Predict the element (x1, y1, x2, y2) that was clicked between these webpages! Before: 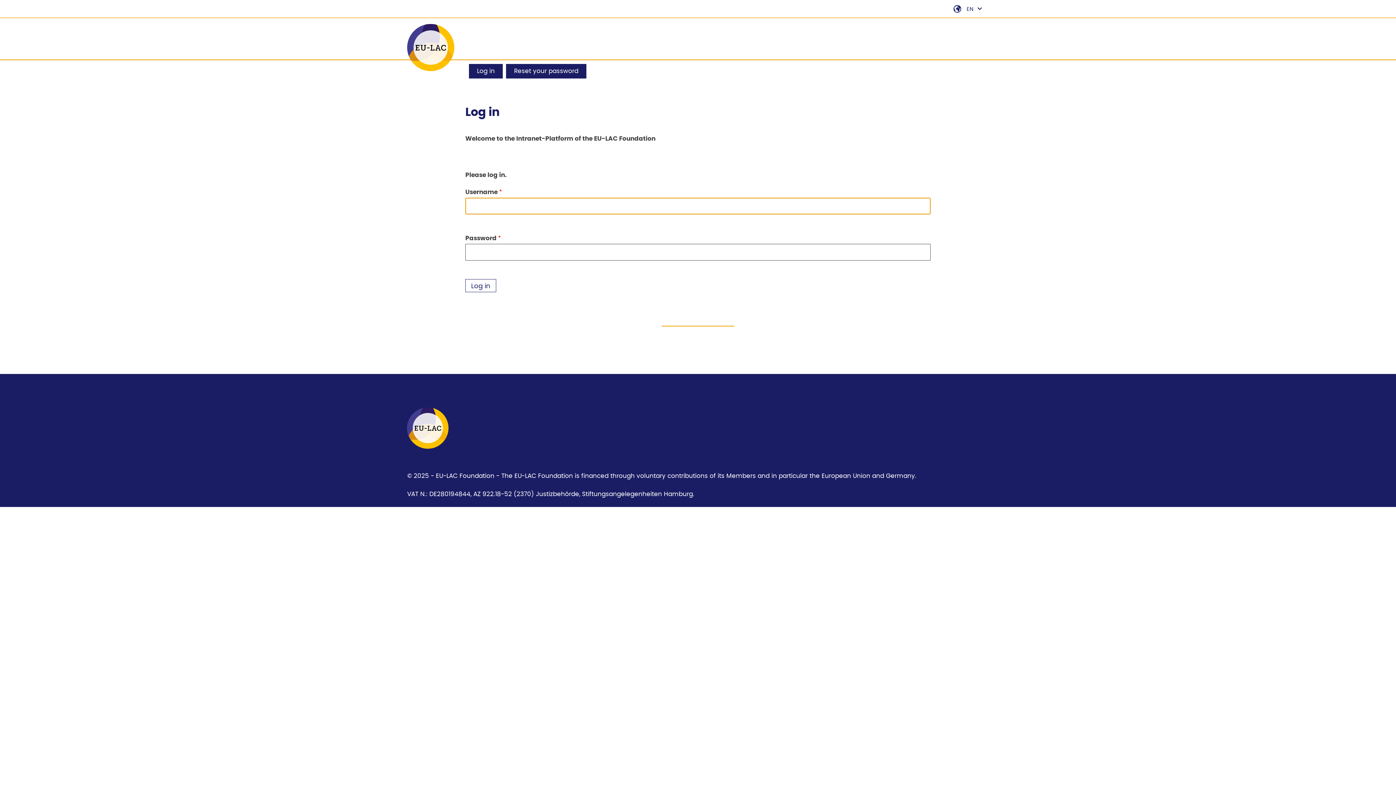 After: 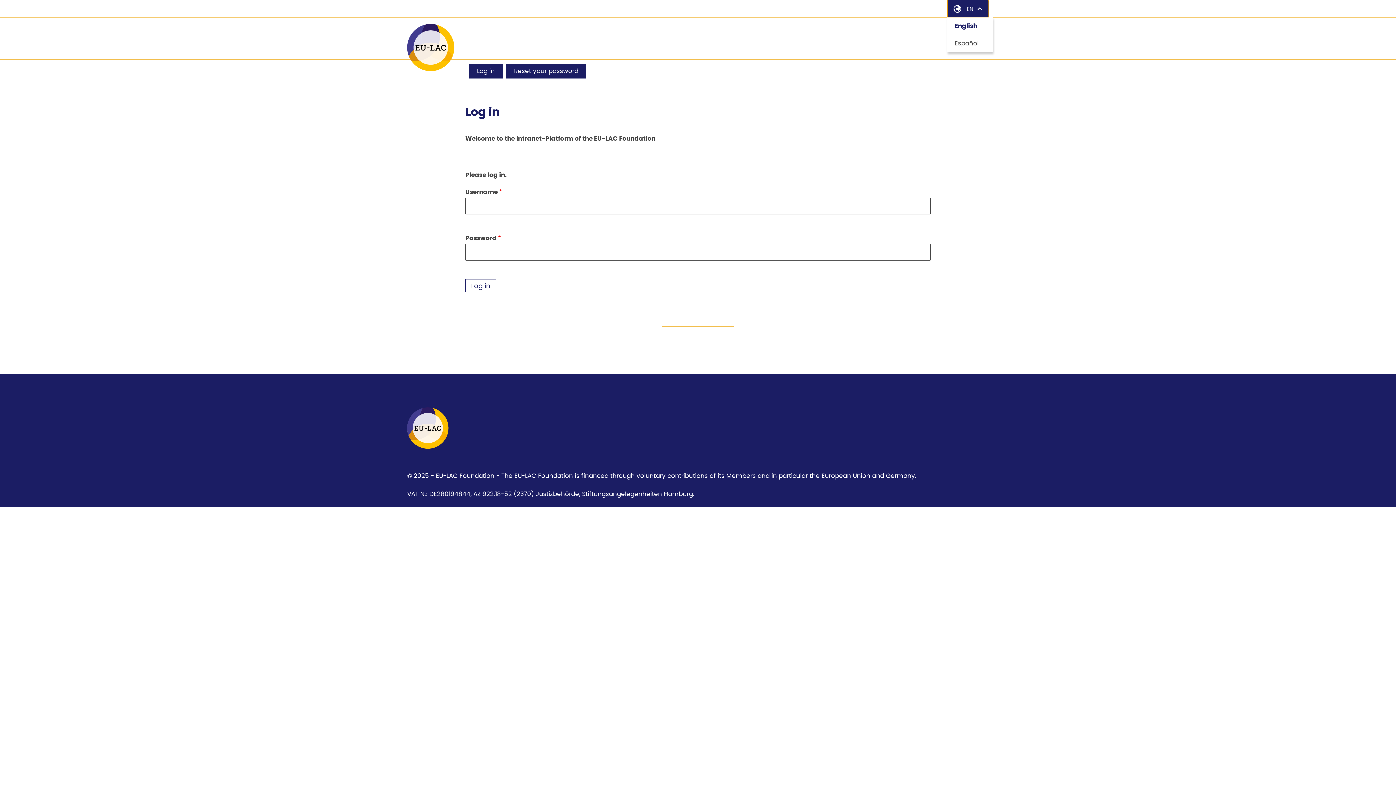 Action: bbox: (947, 0, 989, 17) label: Open language navigation